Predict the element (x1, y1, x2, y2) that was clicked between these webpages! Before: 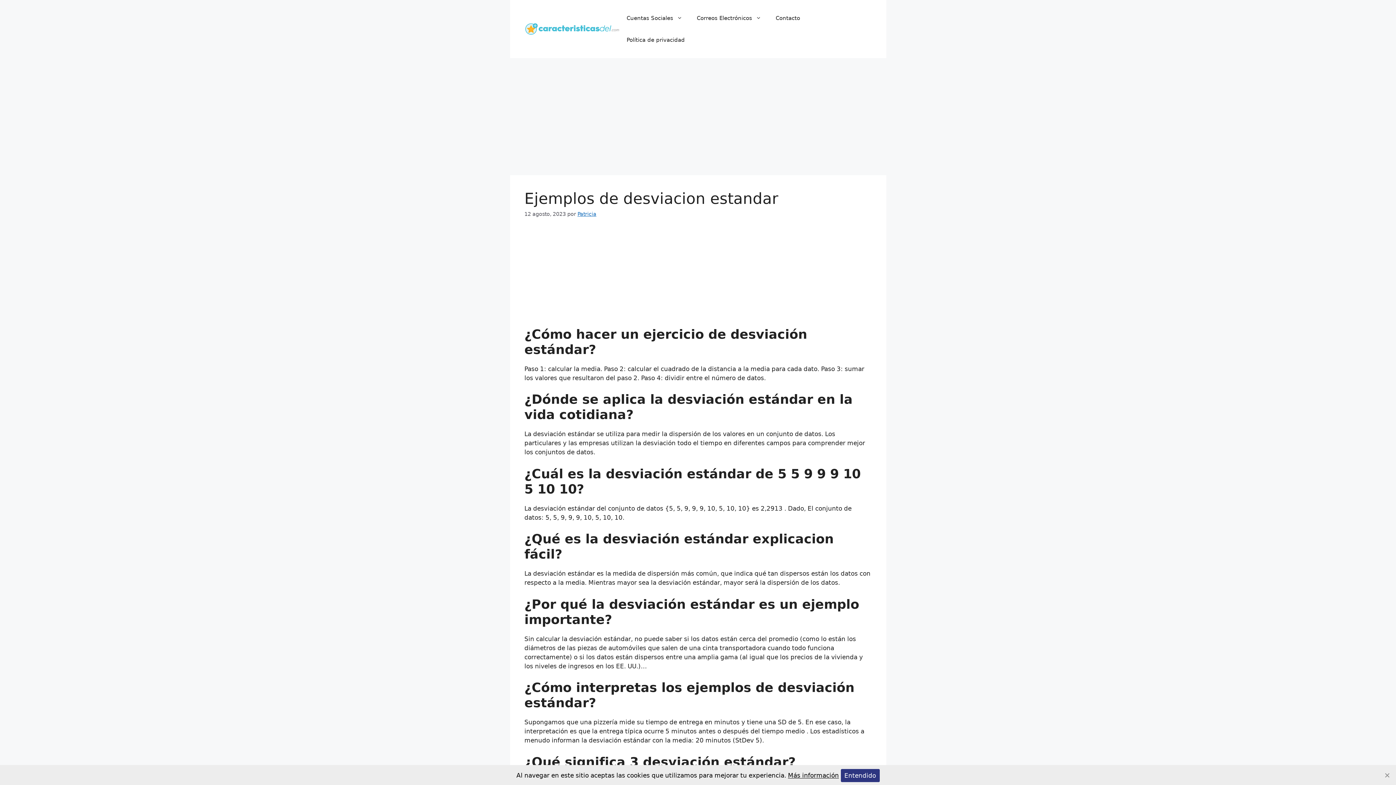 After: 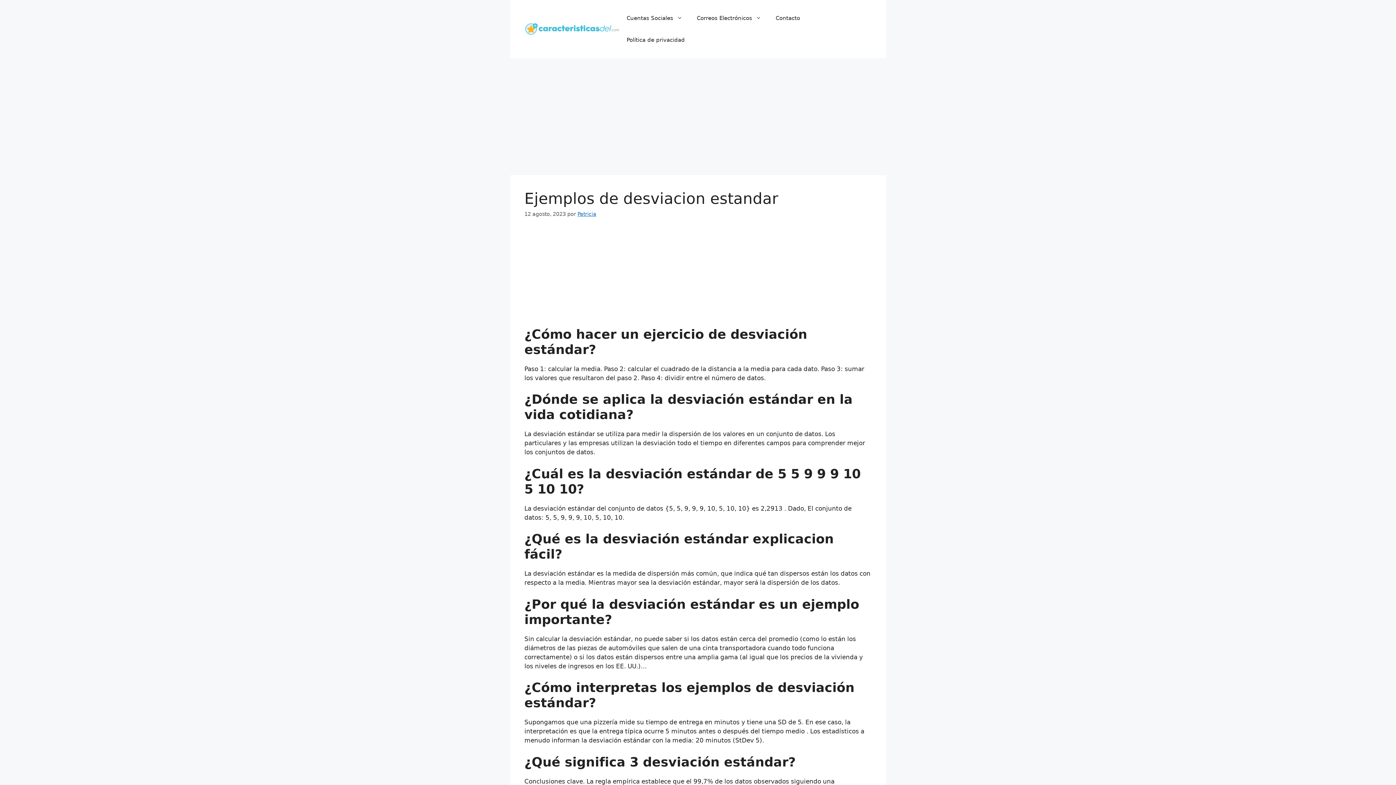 Action: label: OK bbox: (840, 769, 879, 782)